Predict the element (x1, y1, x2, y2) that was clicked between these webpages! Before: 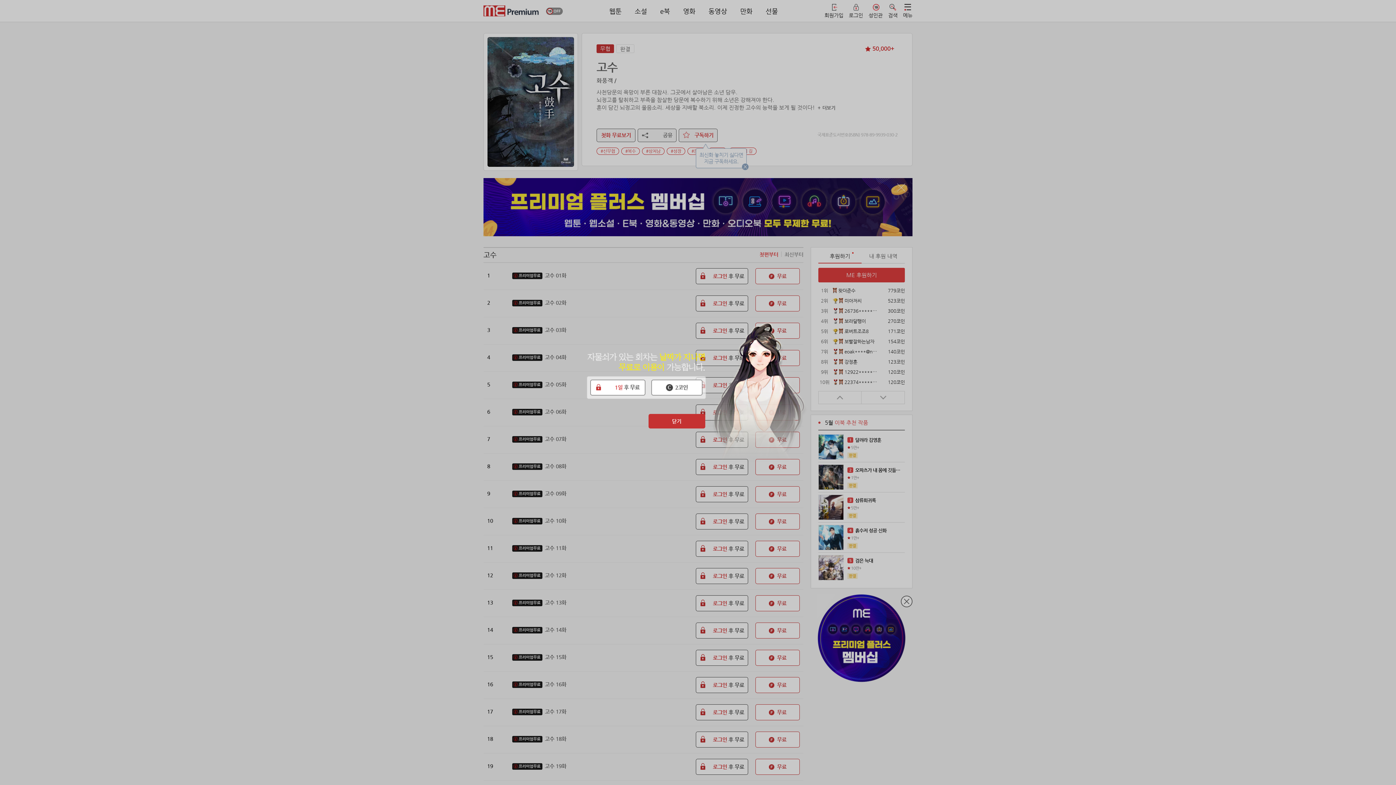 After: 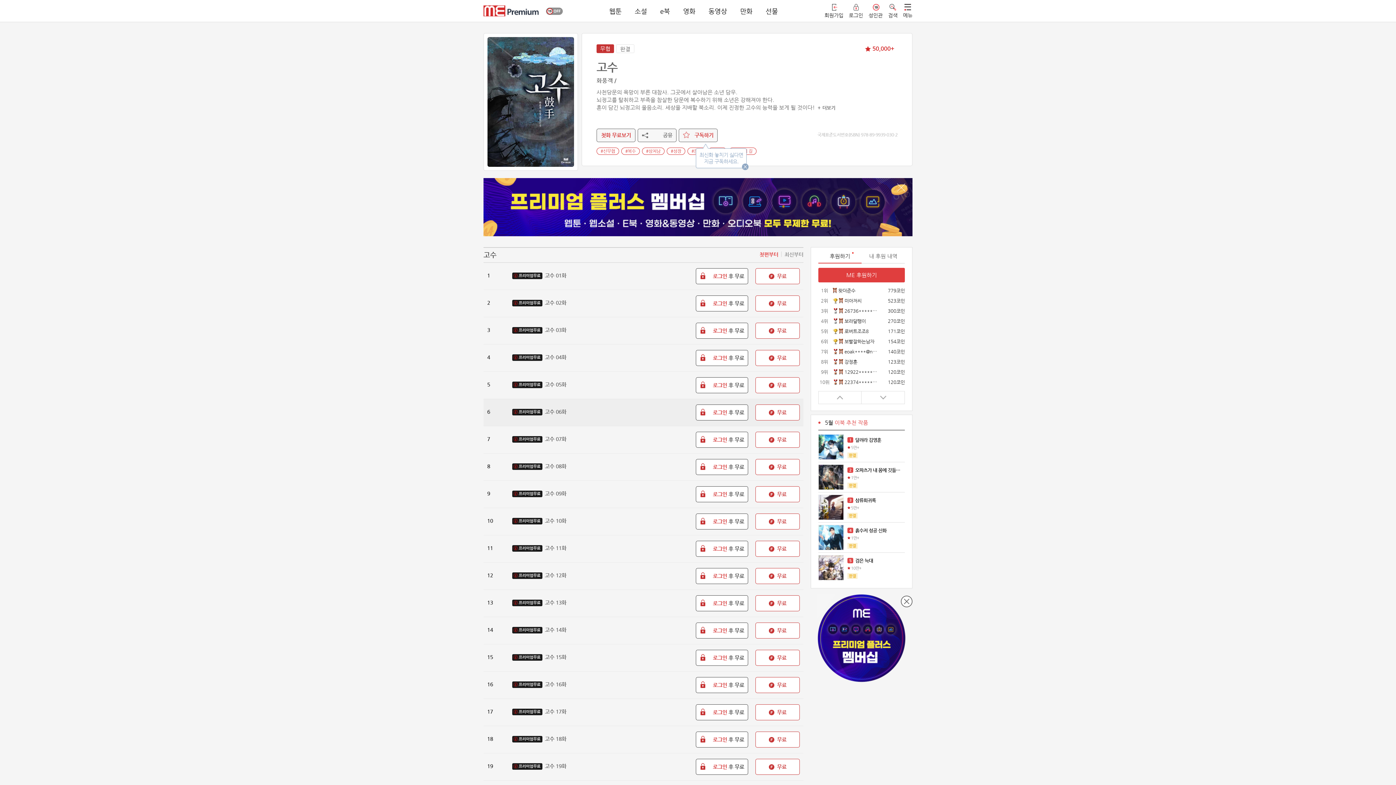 Action: bbox: (648, 414, 705, 428) label: 닫기